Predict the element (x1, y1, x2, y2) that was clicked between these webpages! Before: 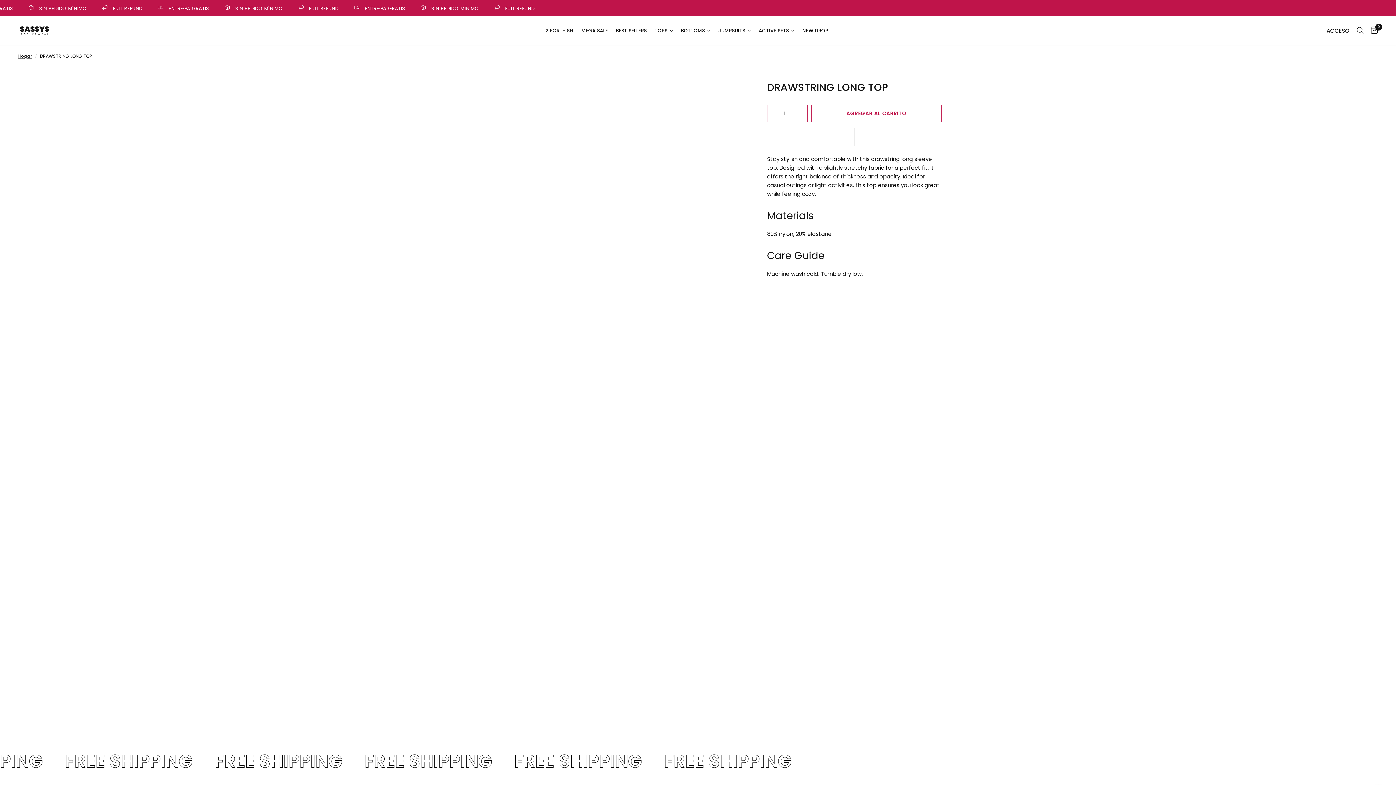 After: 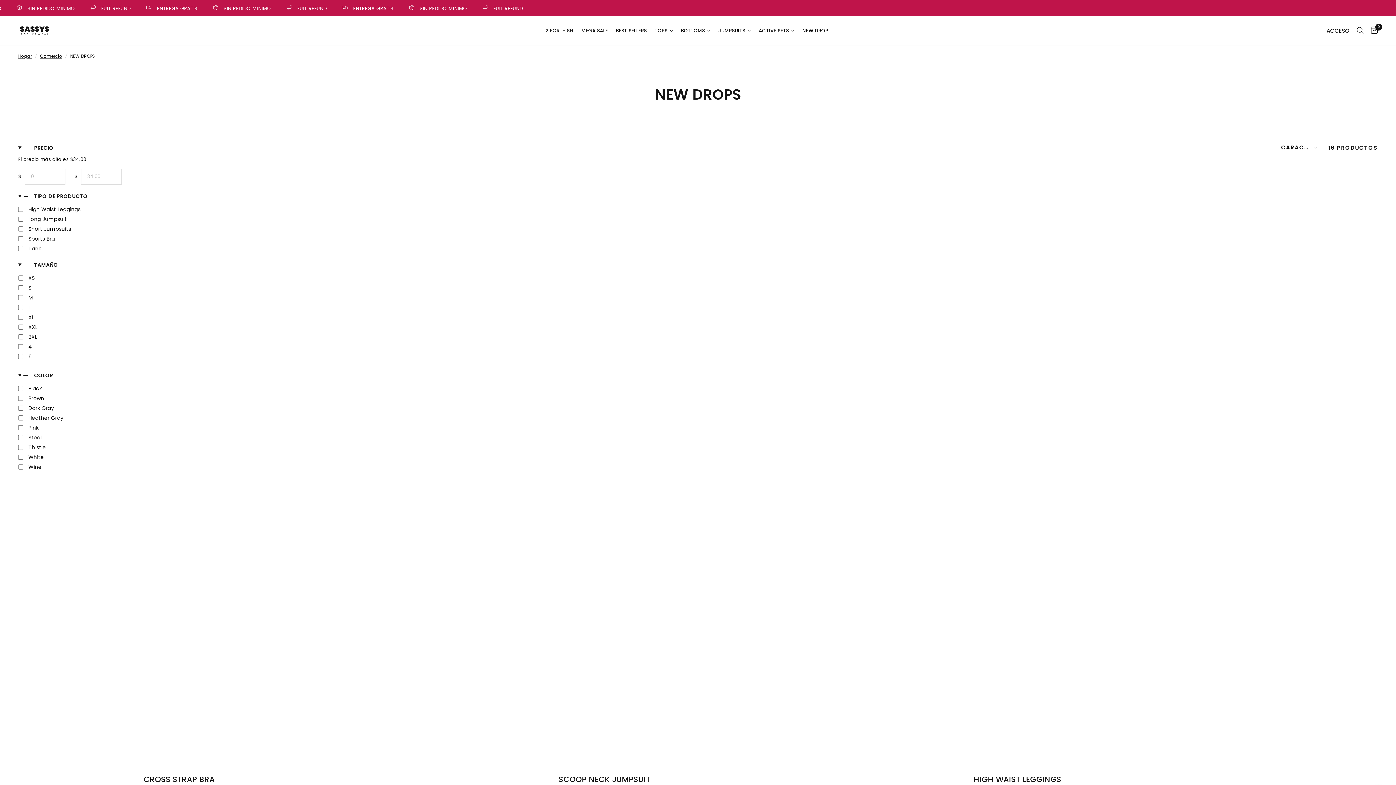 Action: bbox: (802, 26, 828, 34) label: NEW DROP